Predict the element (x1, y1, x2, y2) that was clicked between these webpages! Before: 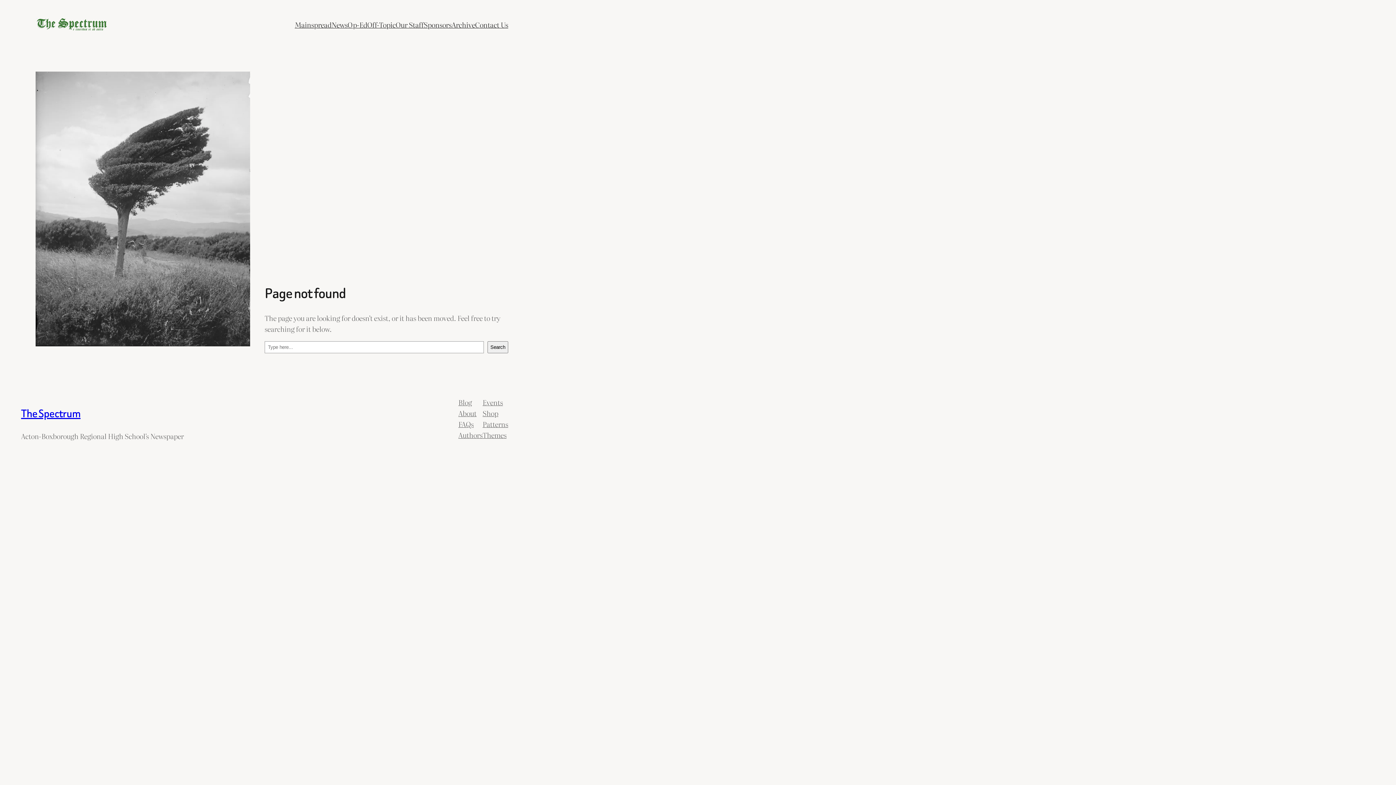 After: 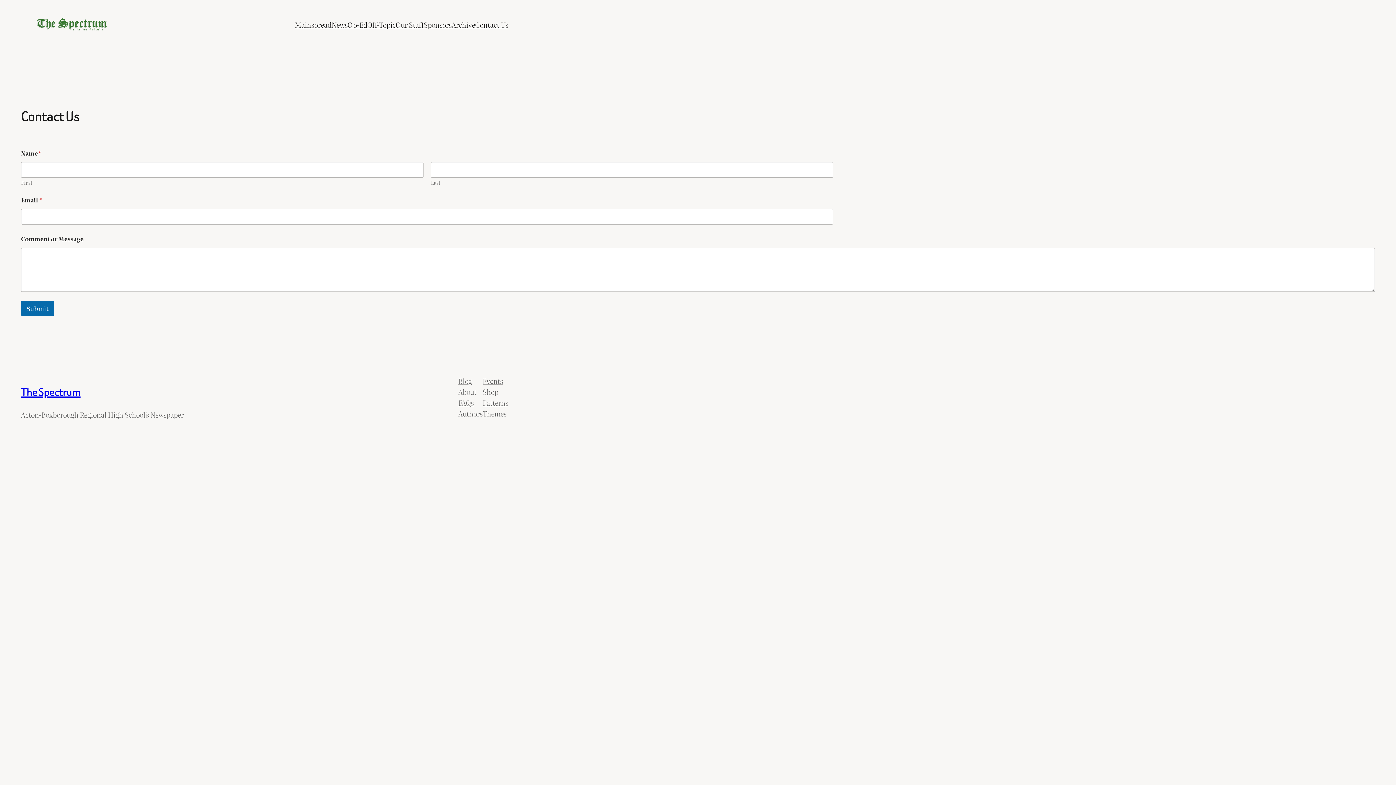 Action: bbox: (475, 19, 508, 30) label: Contact Us